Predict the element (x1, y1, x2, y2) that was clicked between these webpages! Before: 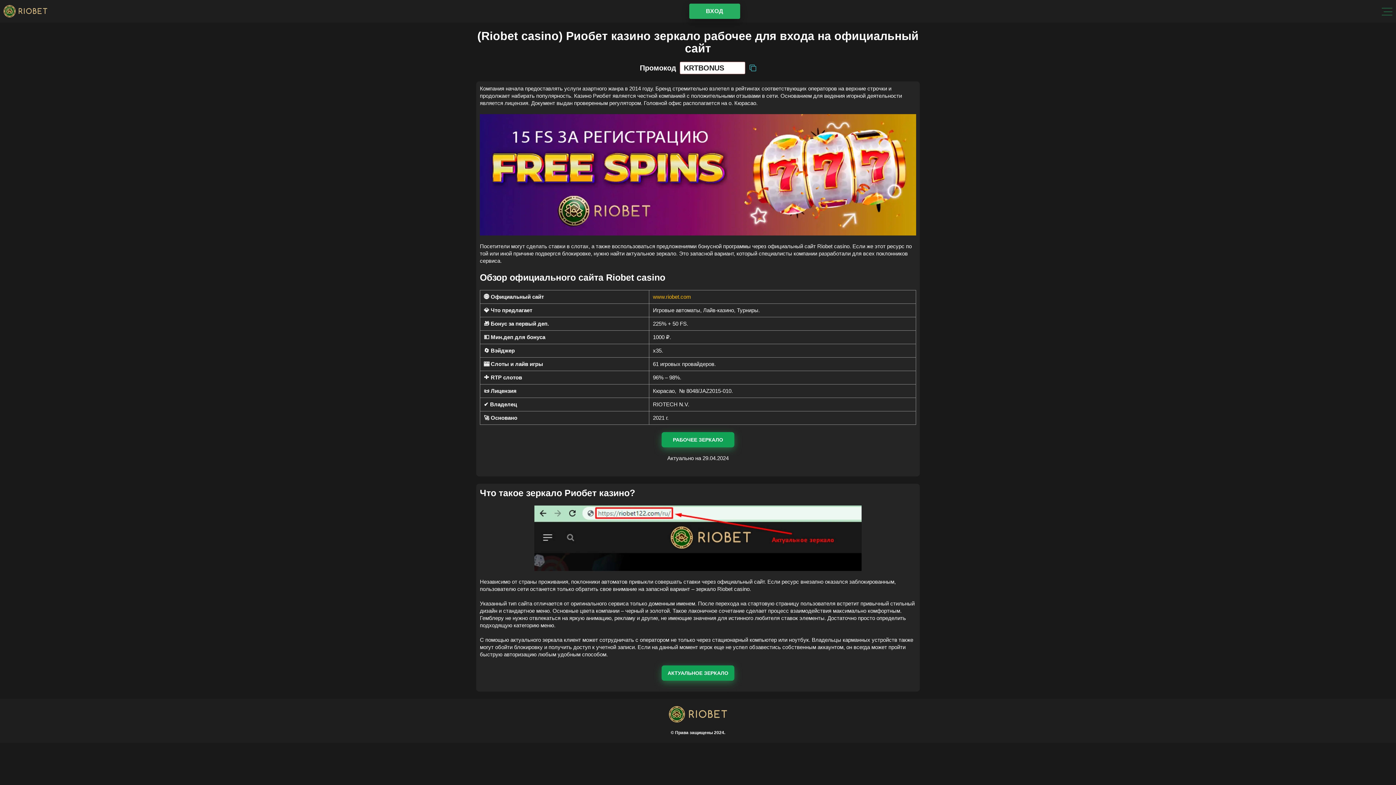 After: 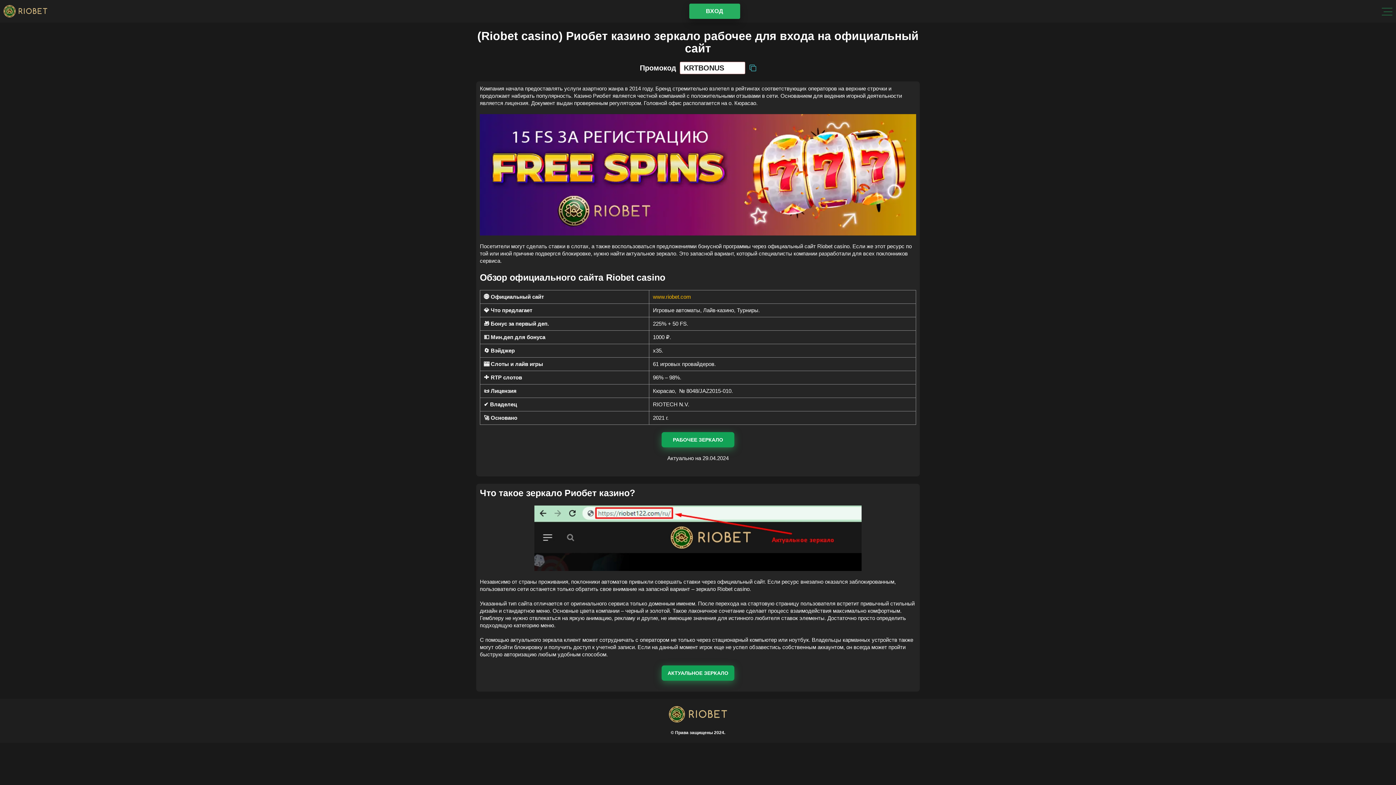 Action: bbox: (3, 10, 47, 16)